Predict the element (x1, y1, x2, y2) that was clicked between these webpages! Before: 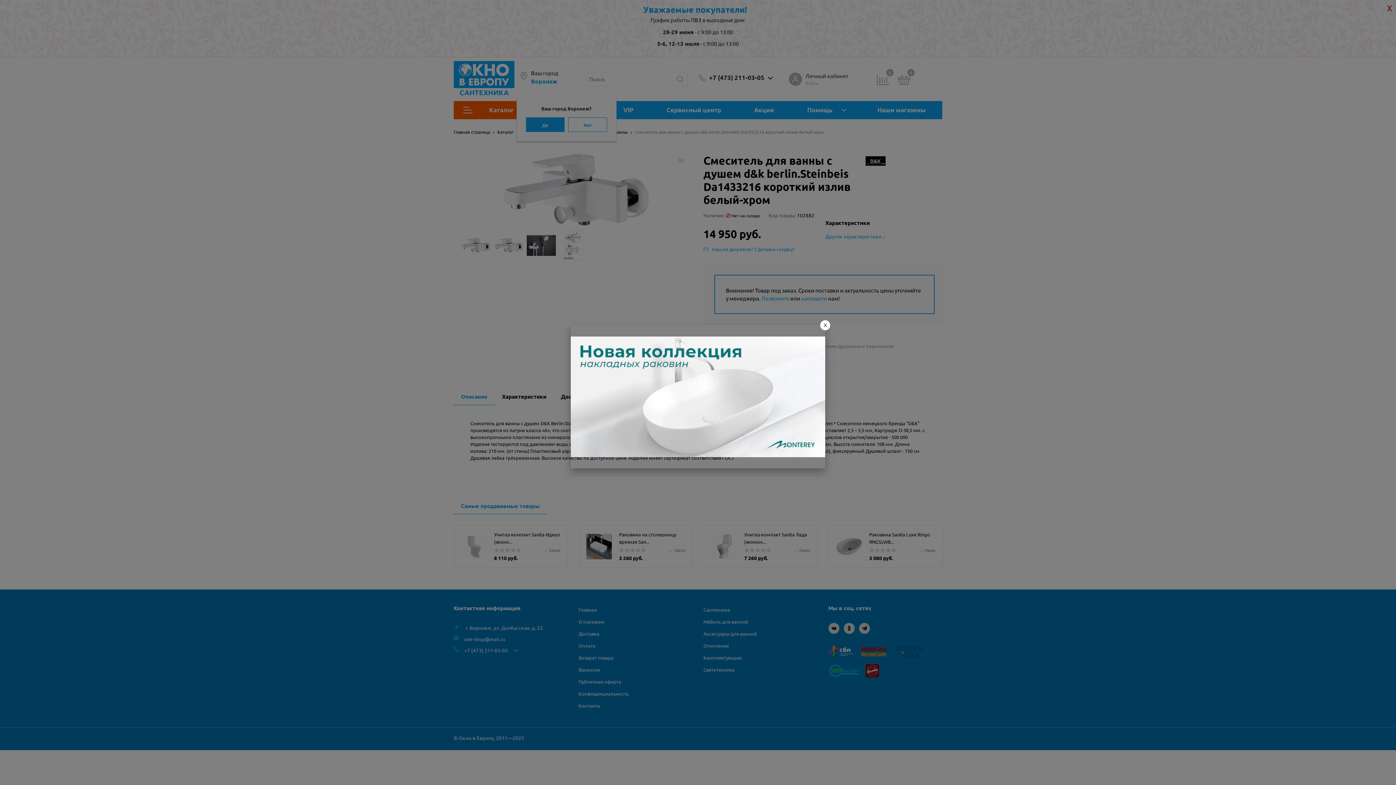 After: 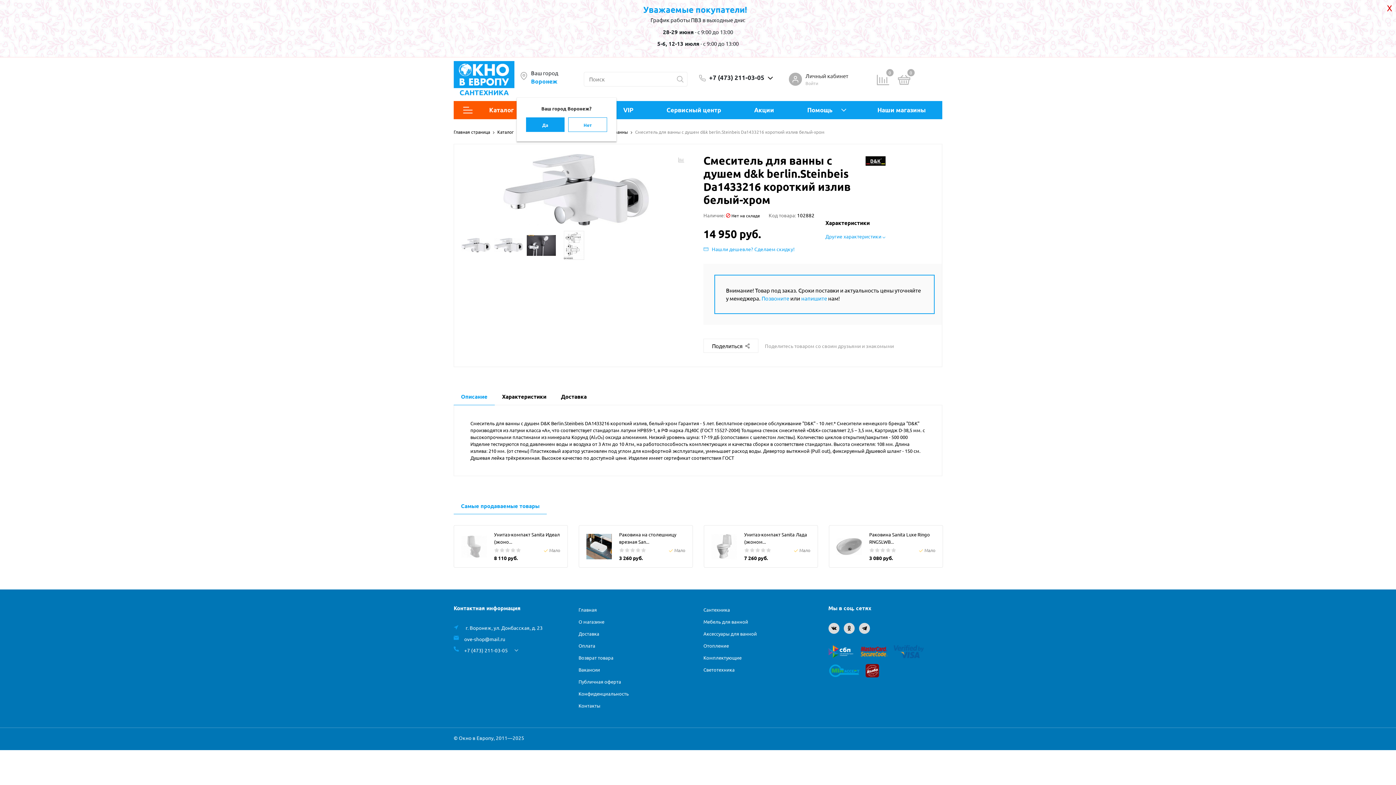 Action: label: X bbox: (820, 320, 830, 330)